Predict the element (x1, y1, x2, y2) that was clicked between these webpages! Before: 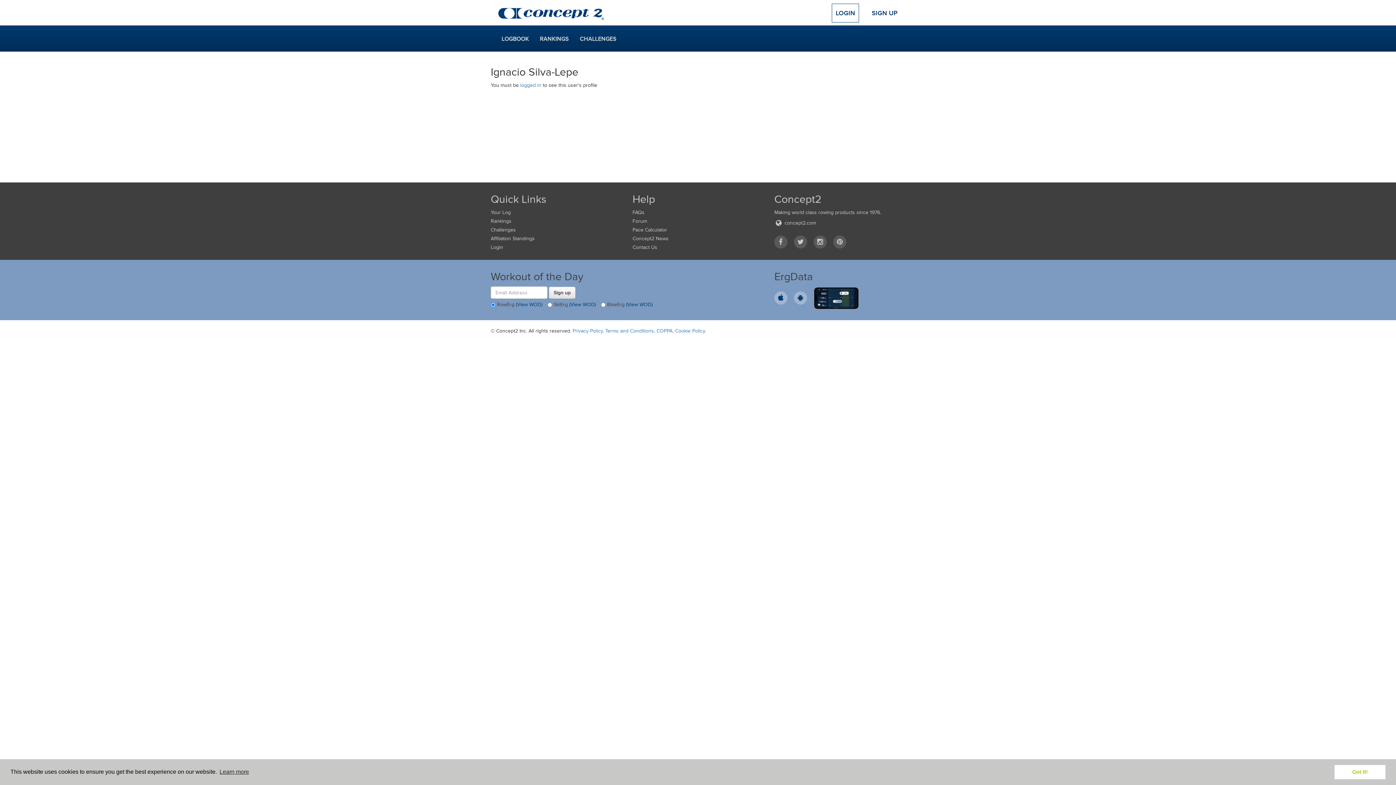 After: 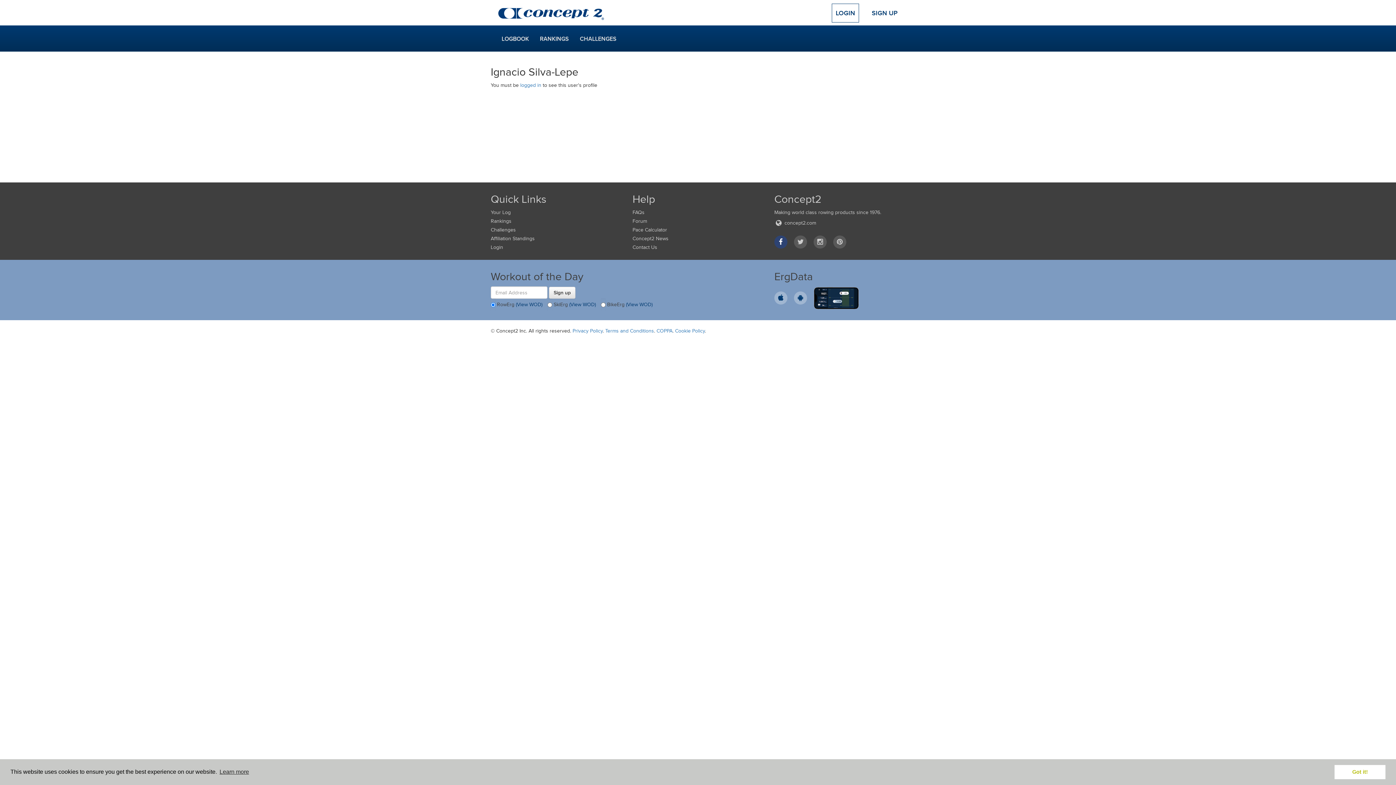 Action: label: Facebook bbox: (774, 235, 787, 248)